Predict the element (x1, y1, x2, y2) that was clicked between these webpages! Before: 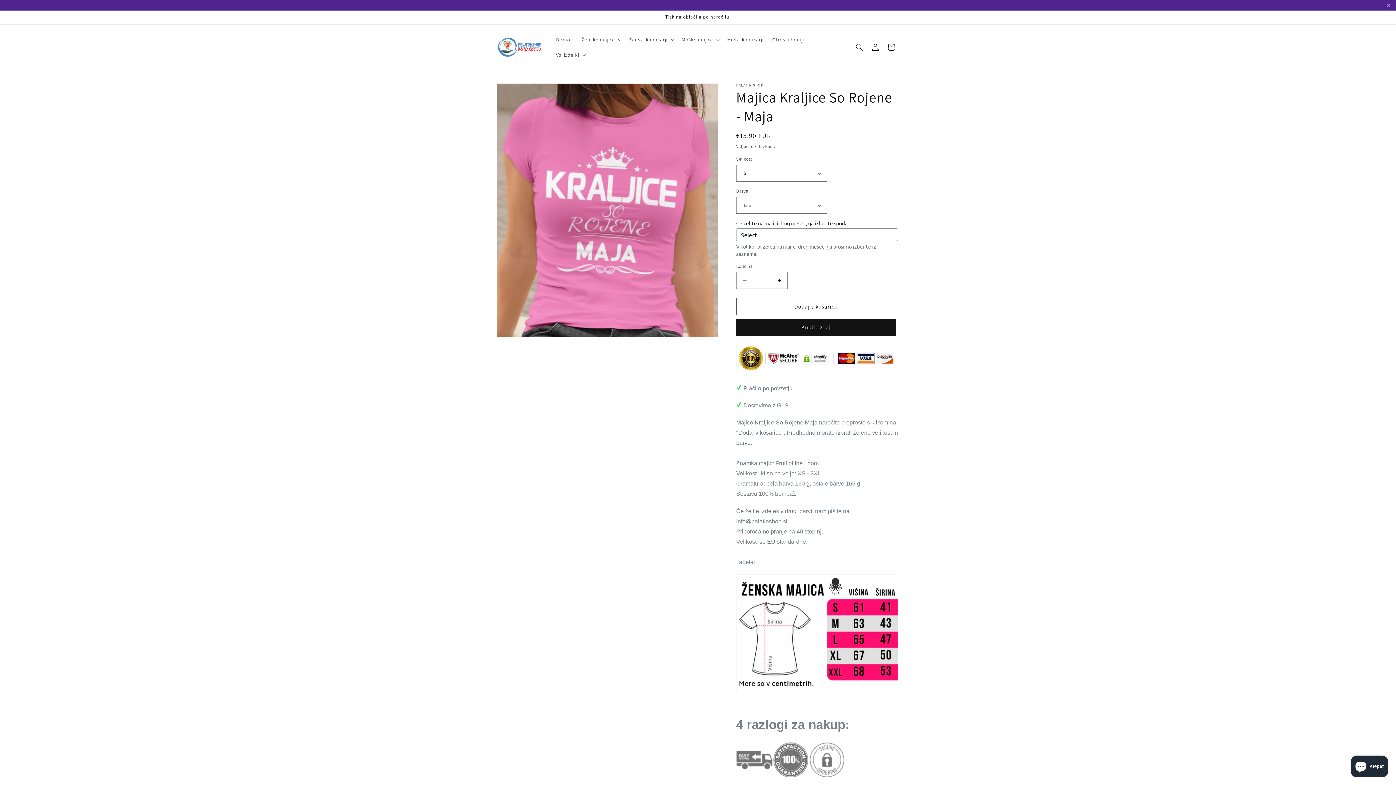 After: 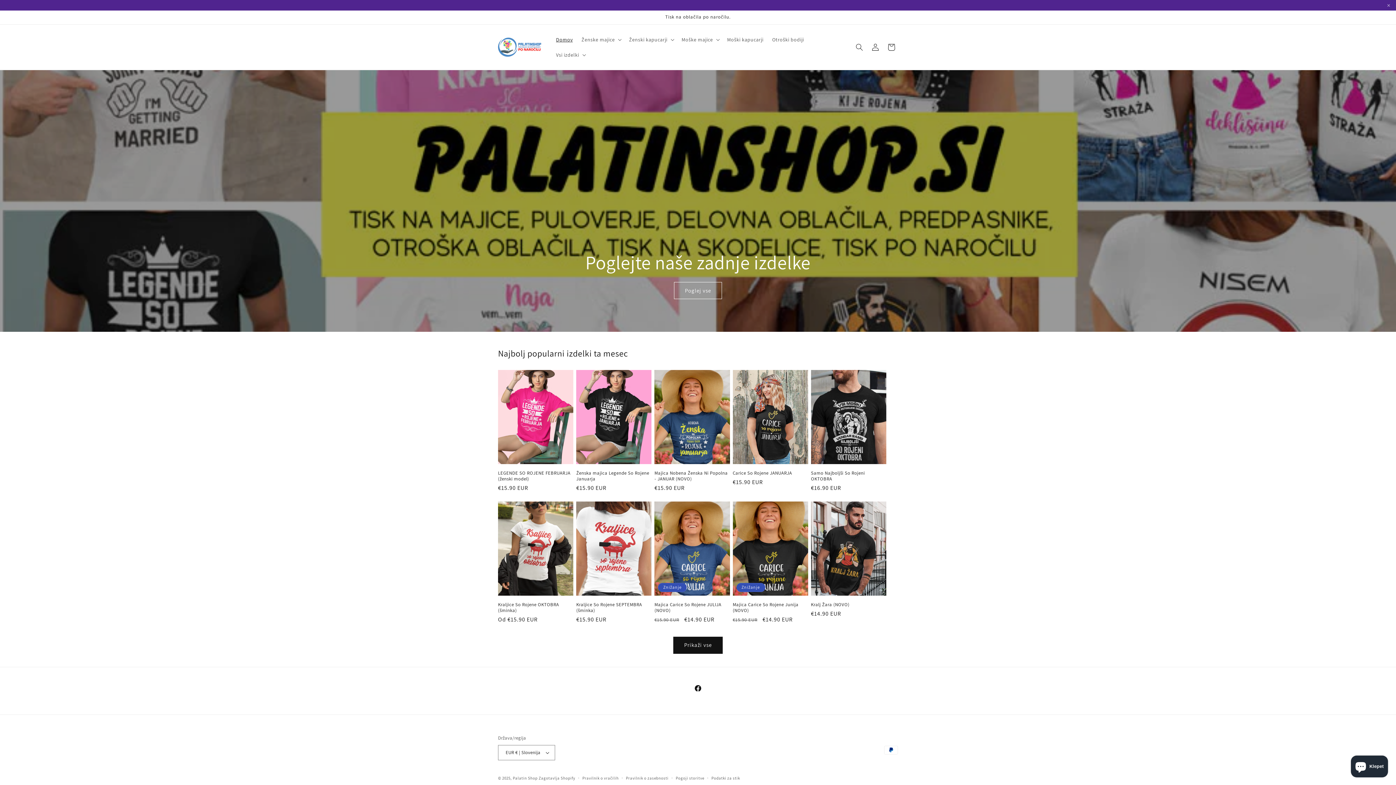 Action: bbox: (551, 32, 577, 47) label: Domov